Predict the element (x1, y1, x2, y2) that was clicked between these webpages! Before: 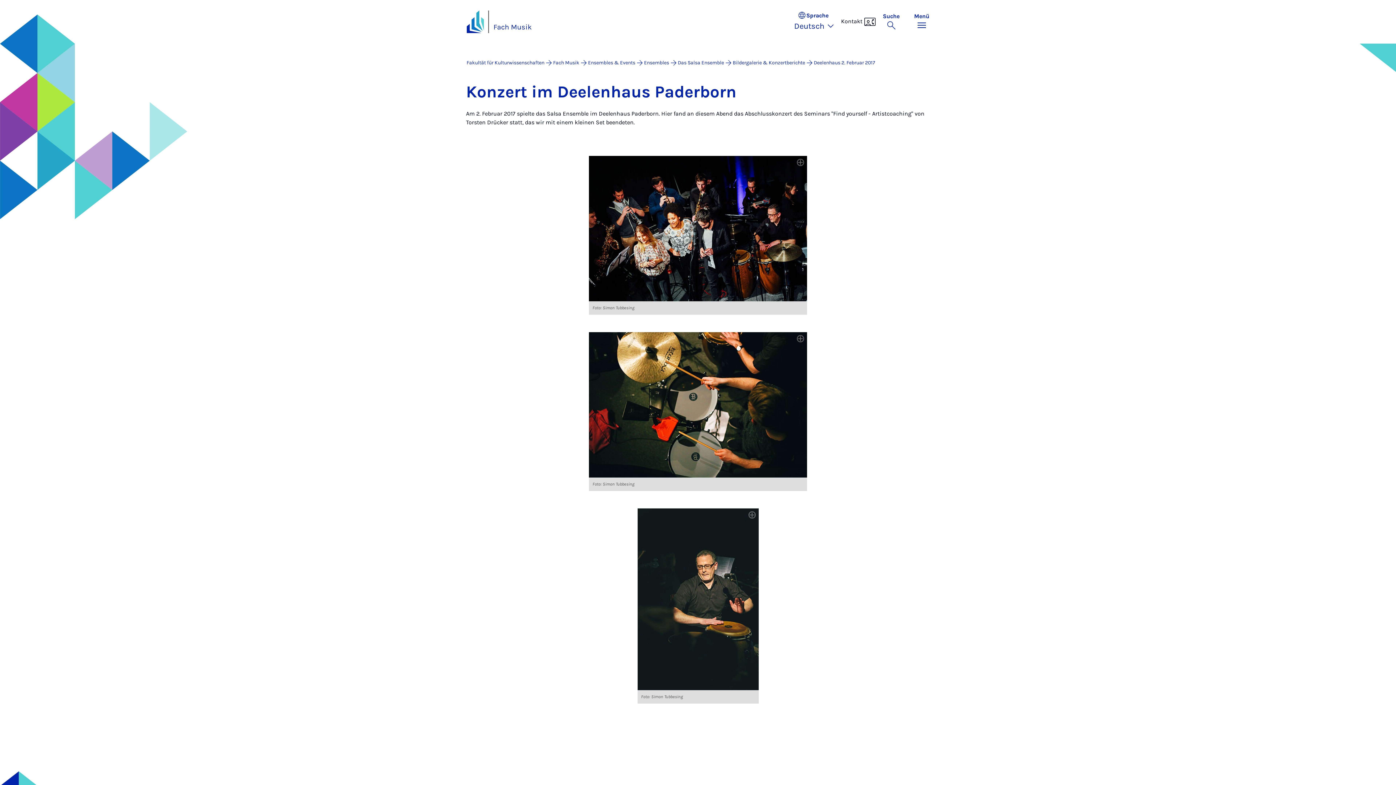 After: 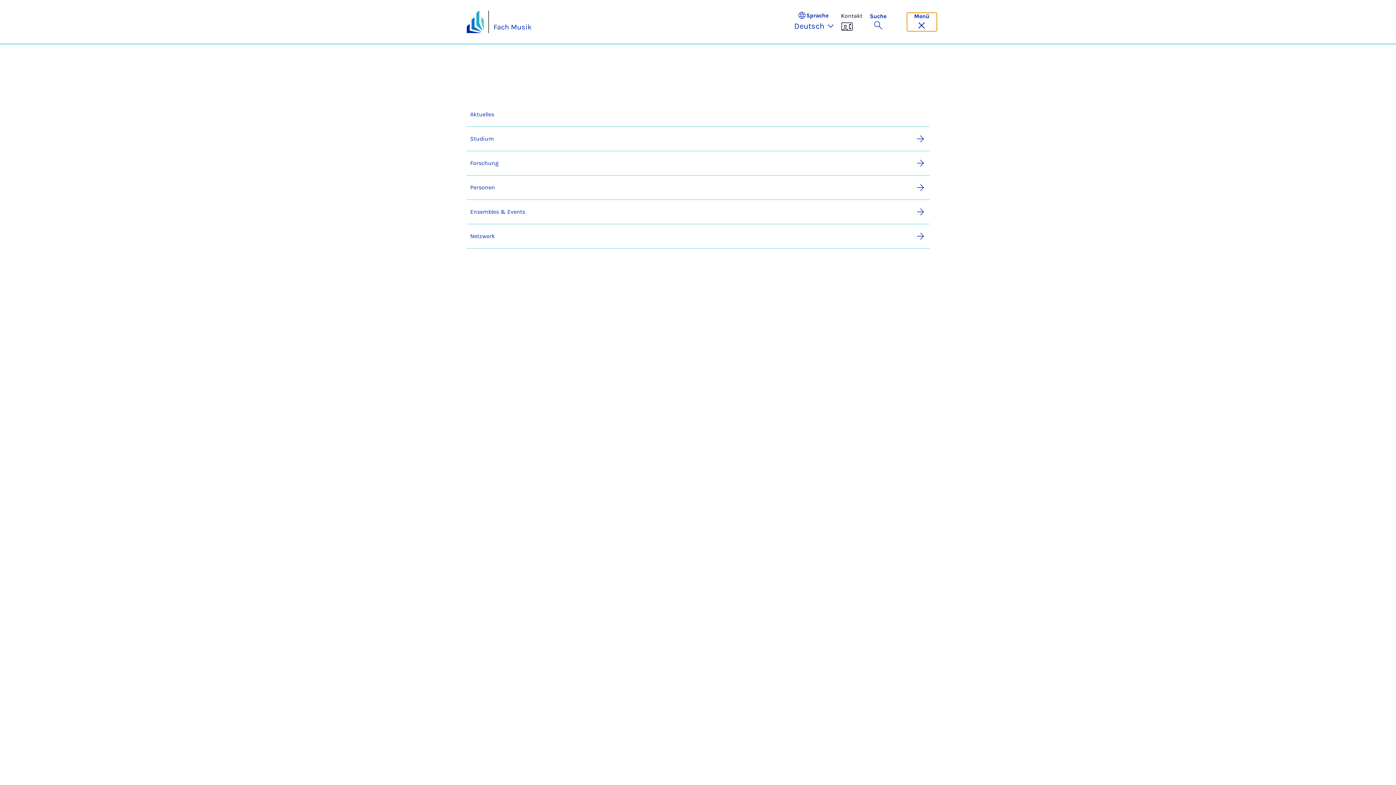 Action: bbox: (907, 12, 936, 31) label: Menü umschalten